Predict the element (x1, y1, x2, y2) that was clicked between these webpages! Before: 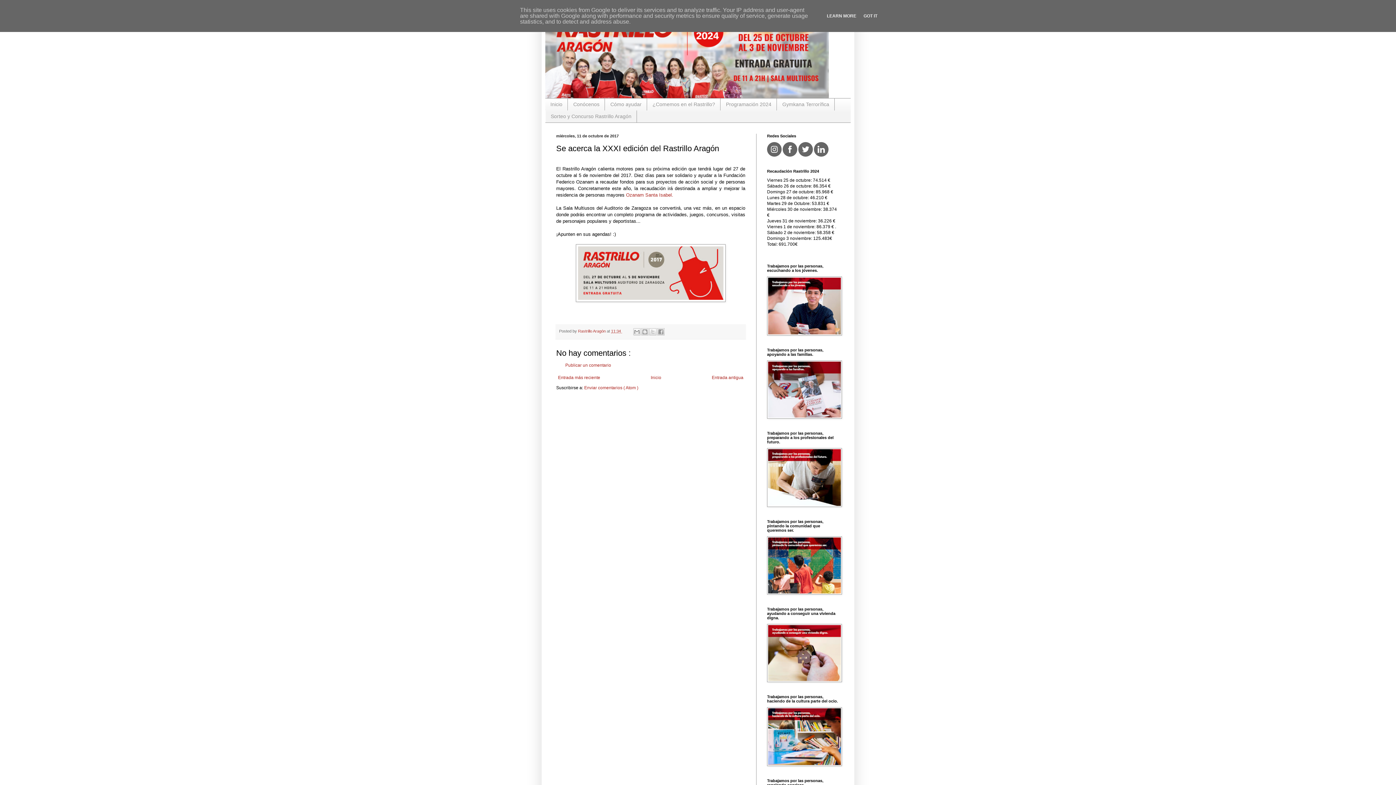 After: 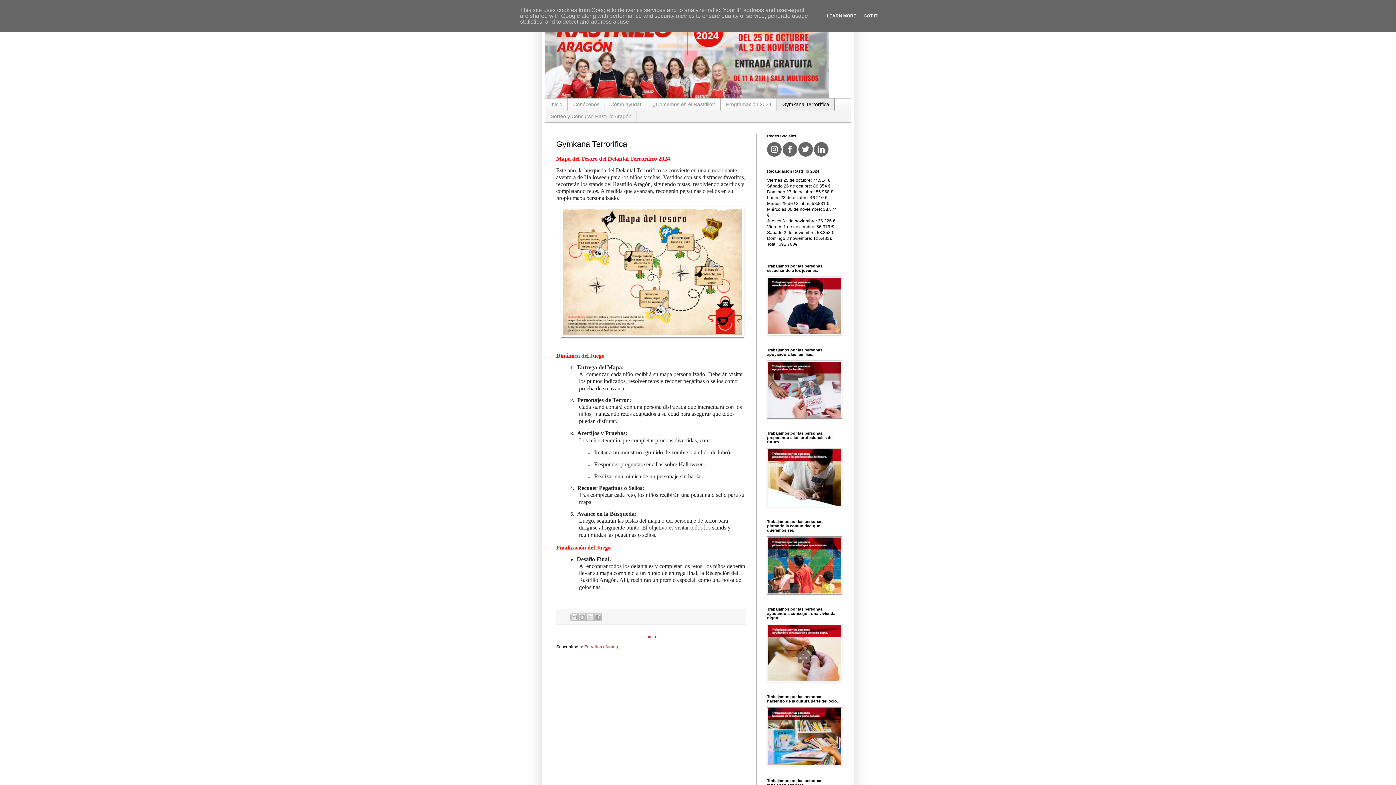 Action: label: Gymkana Terrorífica bbox: (777, 98, 834, 110)